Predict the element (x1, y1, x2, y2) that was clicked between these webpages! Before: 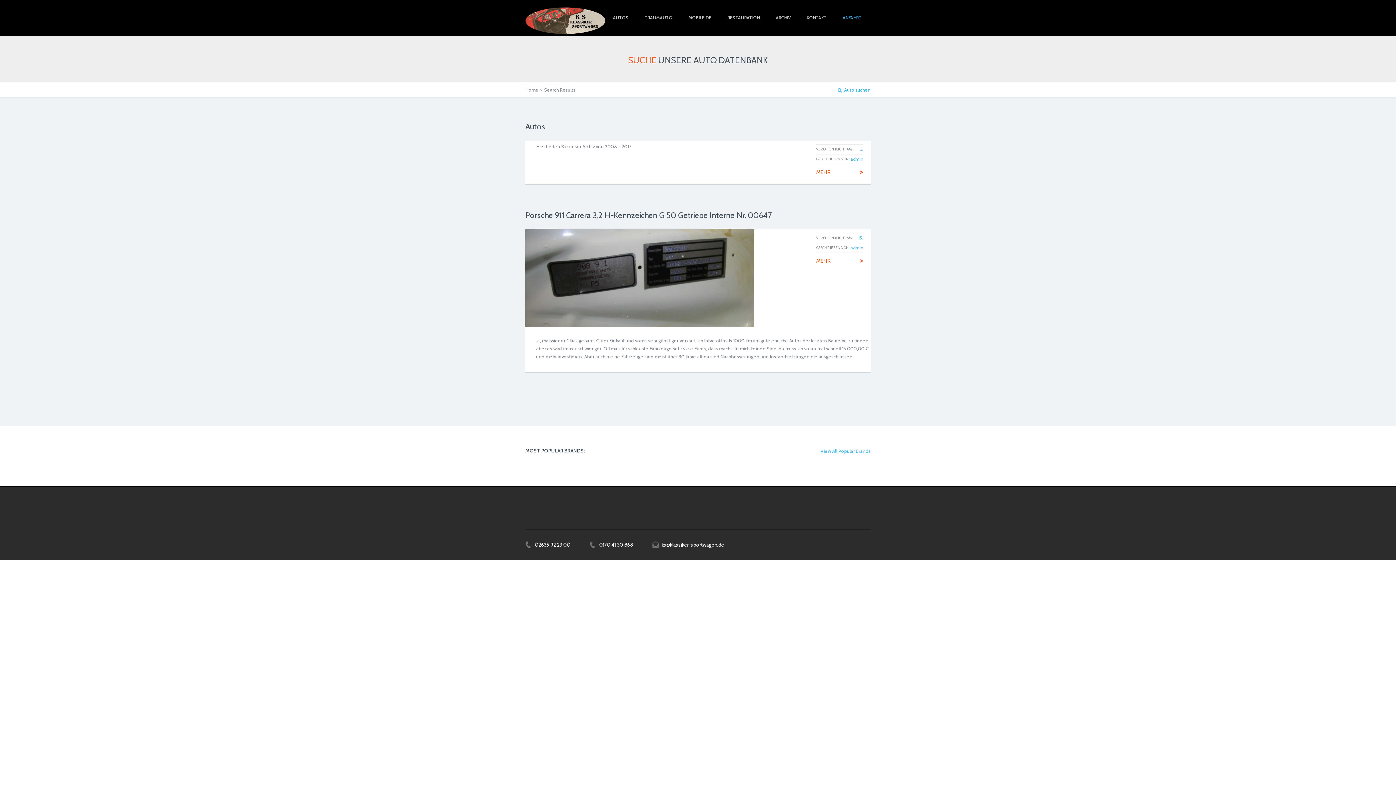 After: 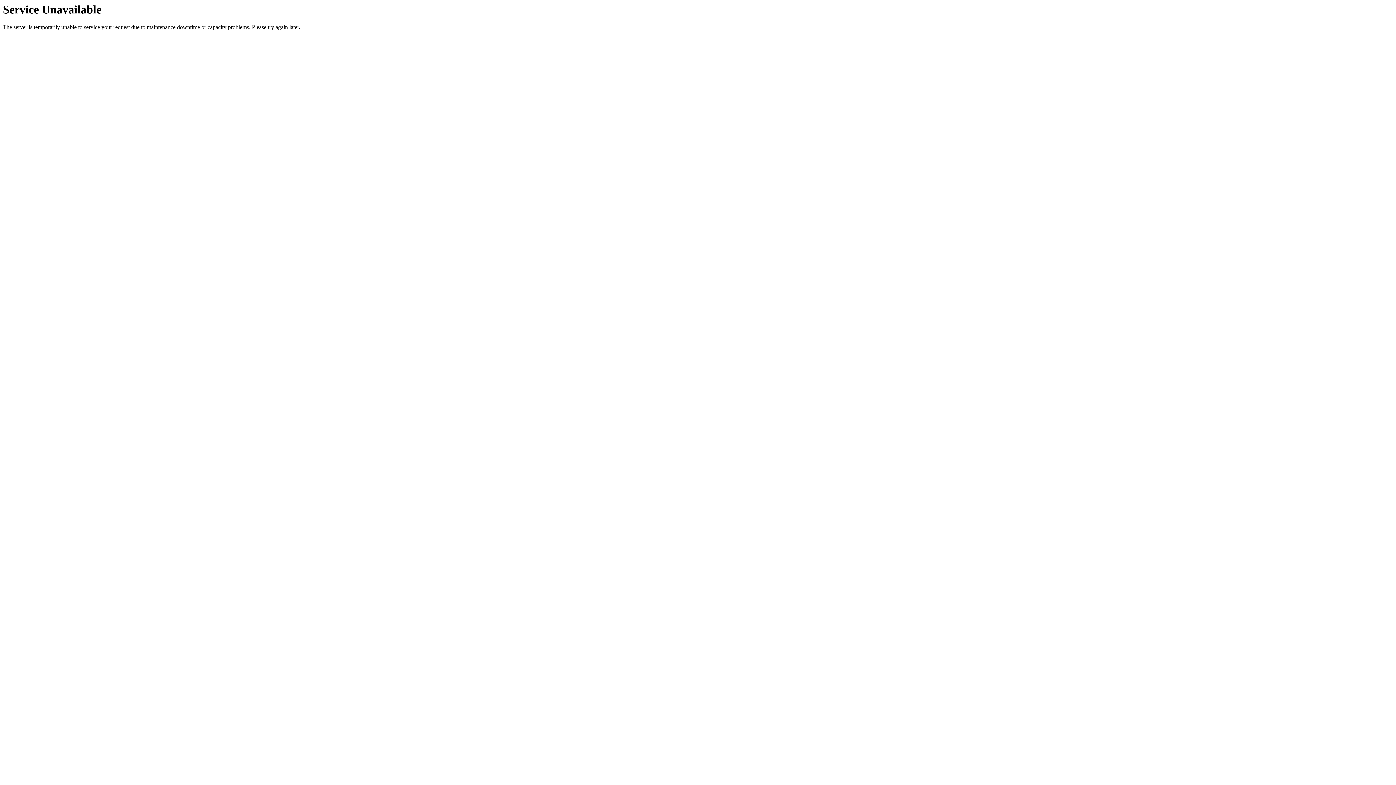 Action: label: MEHR
> bbox: (816, 169, 863, 175)